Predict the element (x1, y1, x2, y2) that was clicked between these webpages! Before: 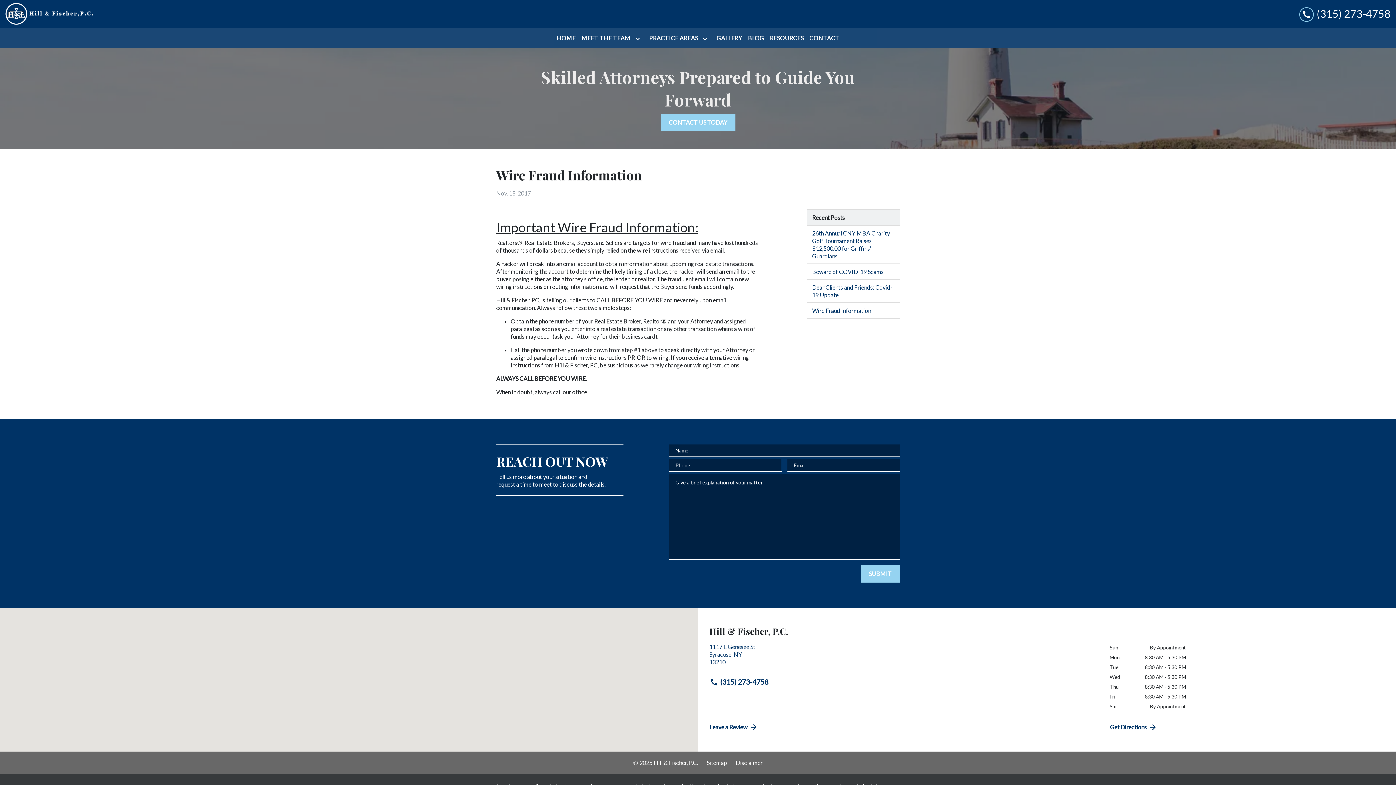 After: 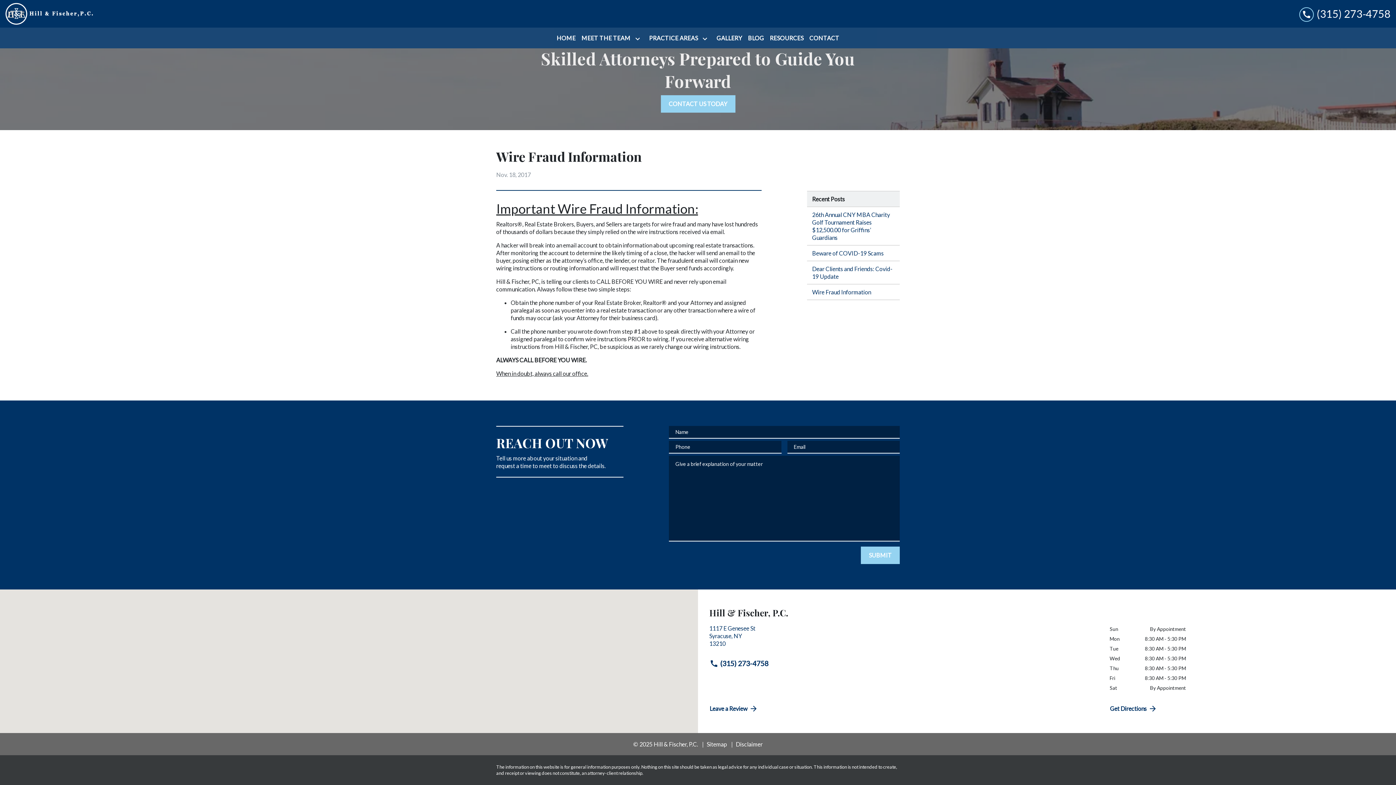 Action: label: CONTACT US TODAY bbox: (660, 113, 735, 131)